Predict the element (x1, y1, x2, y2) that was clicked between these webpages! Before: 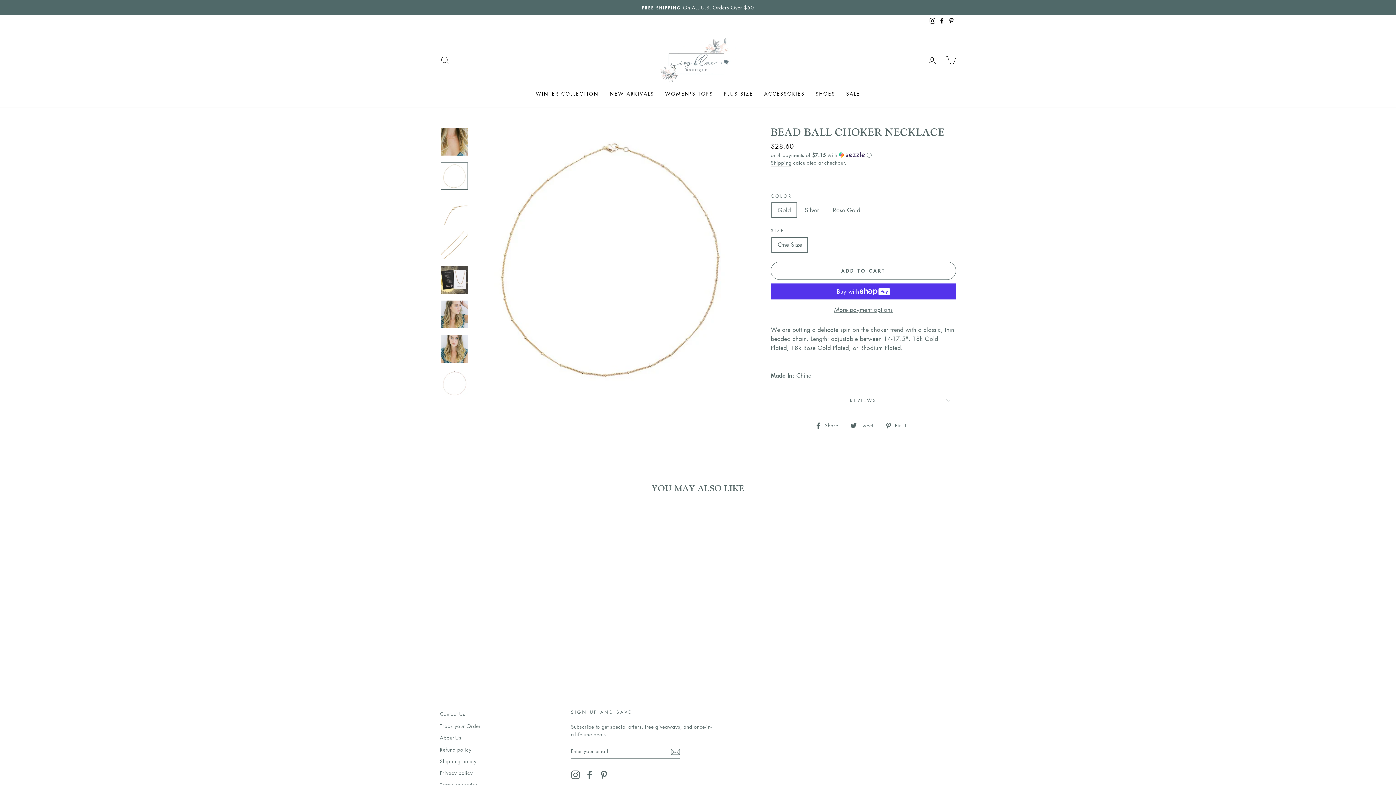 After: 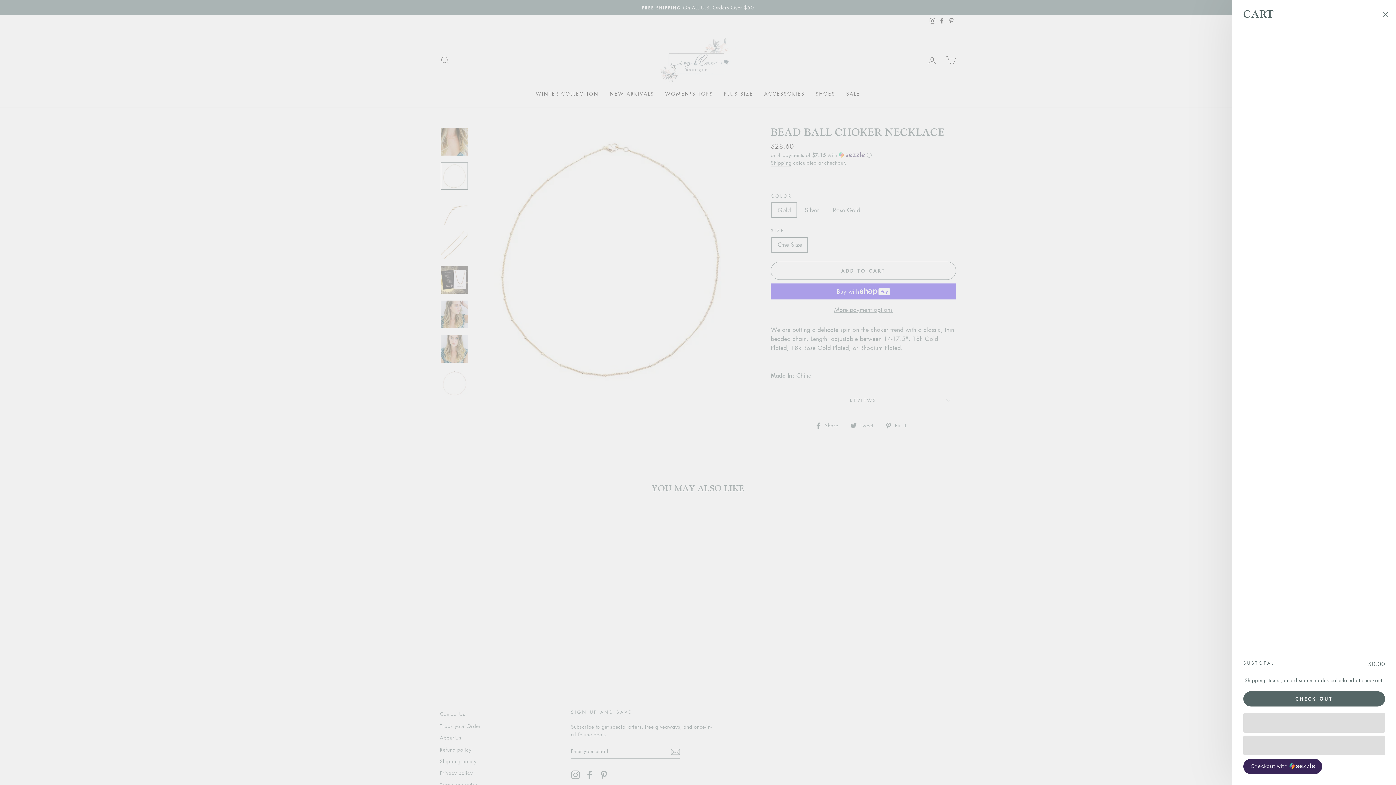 Action: label: CART bbox: (941, 52, 960, 68)